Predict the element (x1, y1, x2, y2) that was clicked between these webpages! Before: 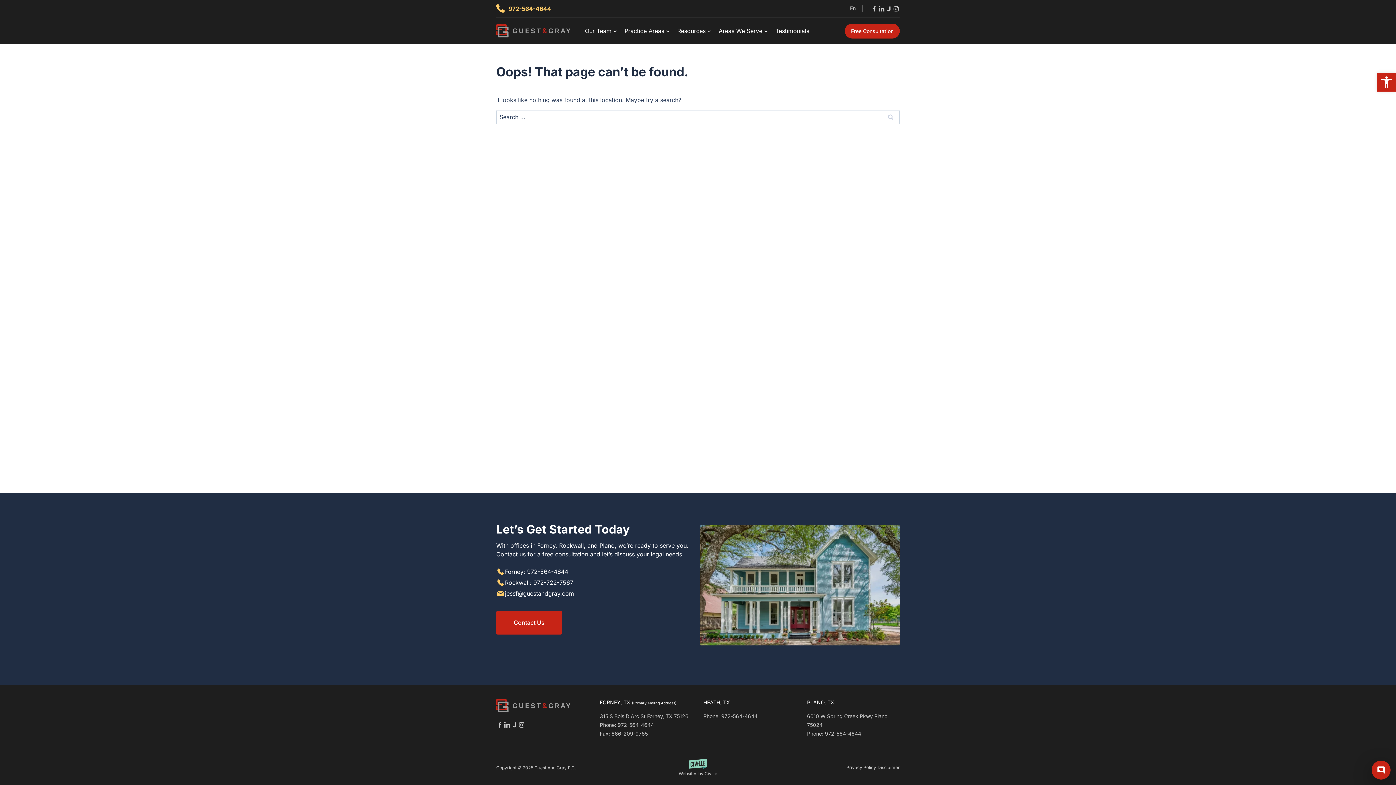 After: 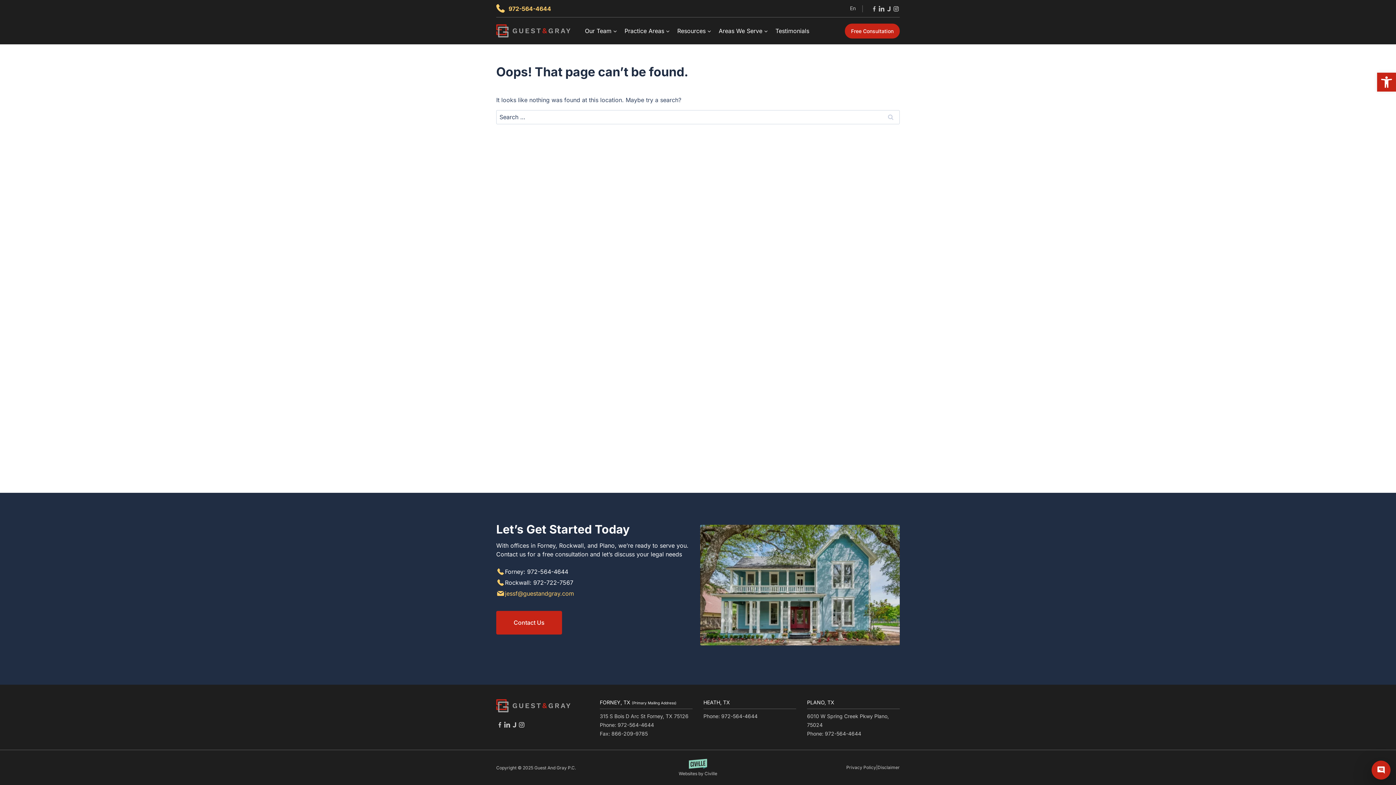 Action: label: jessf@guestandgray.com bbox: (505, 590, 574, 597)